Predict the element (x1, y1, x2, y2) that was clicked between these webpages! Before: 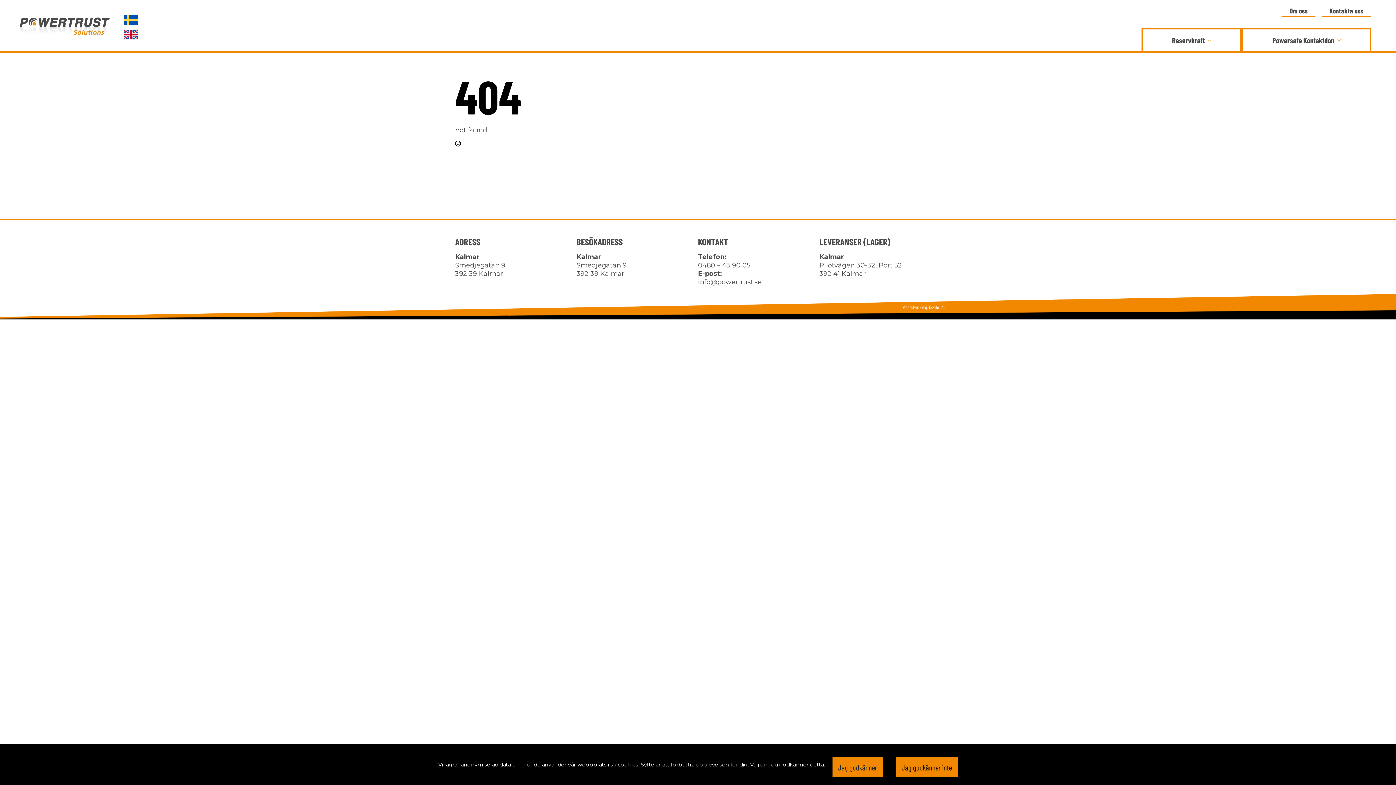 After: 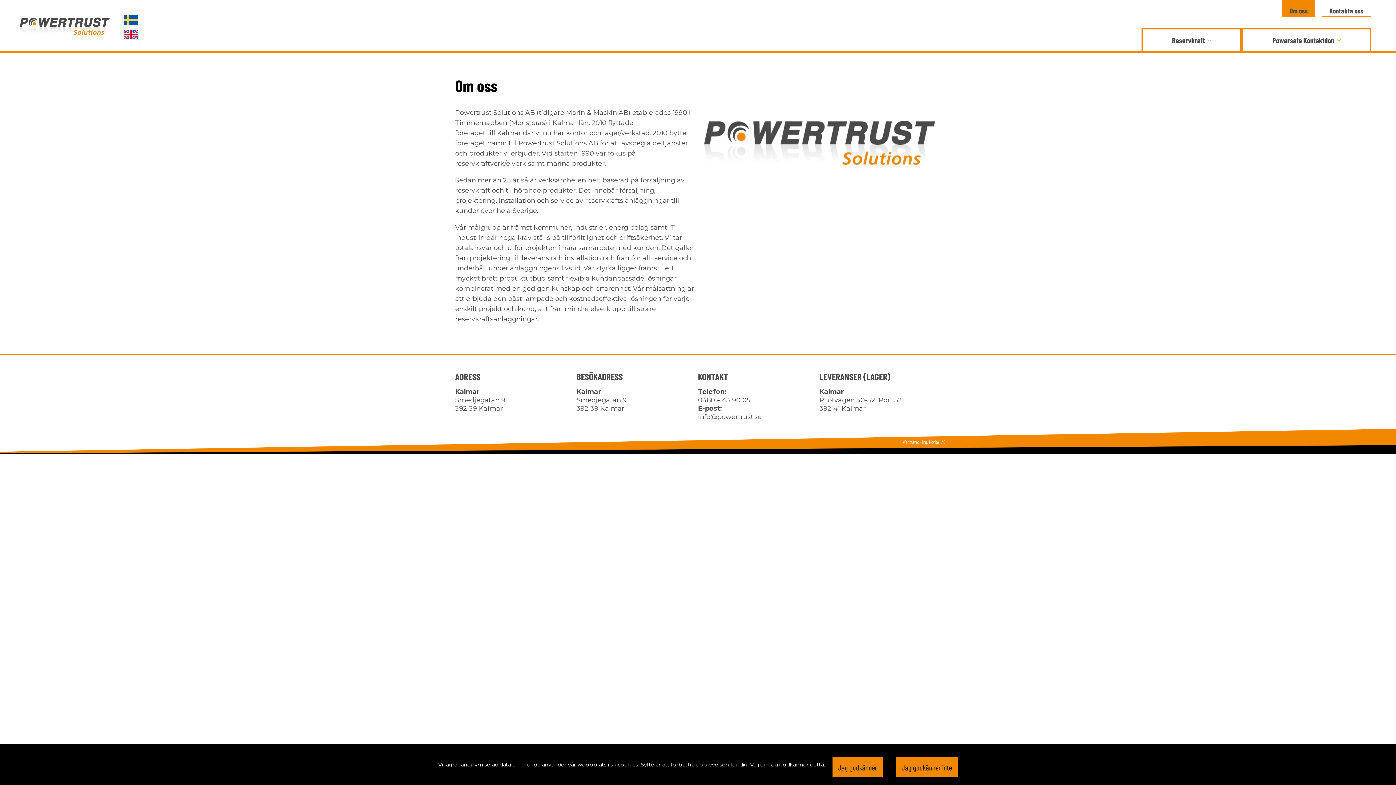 Action: bbox: (1282, 0, 1315, 15) label: Om oss